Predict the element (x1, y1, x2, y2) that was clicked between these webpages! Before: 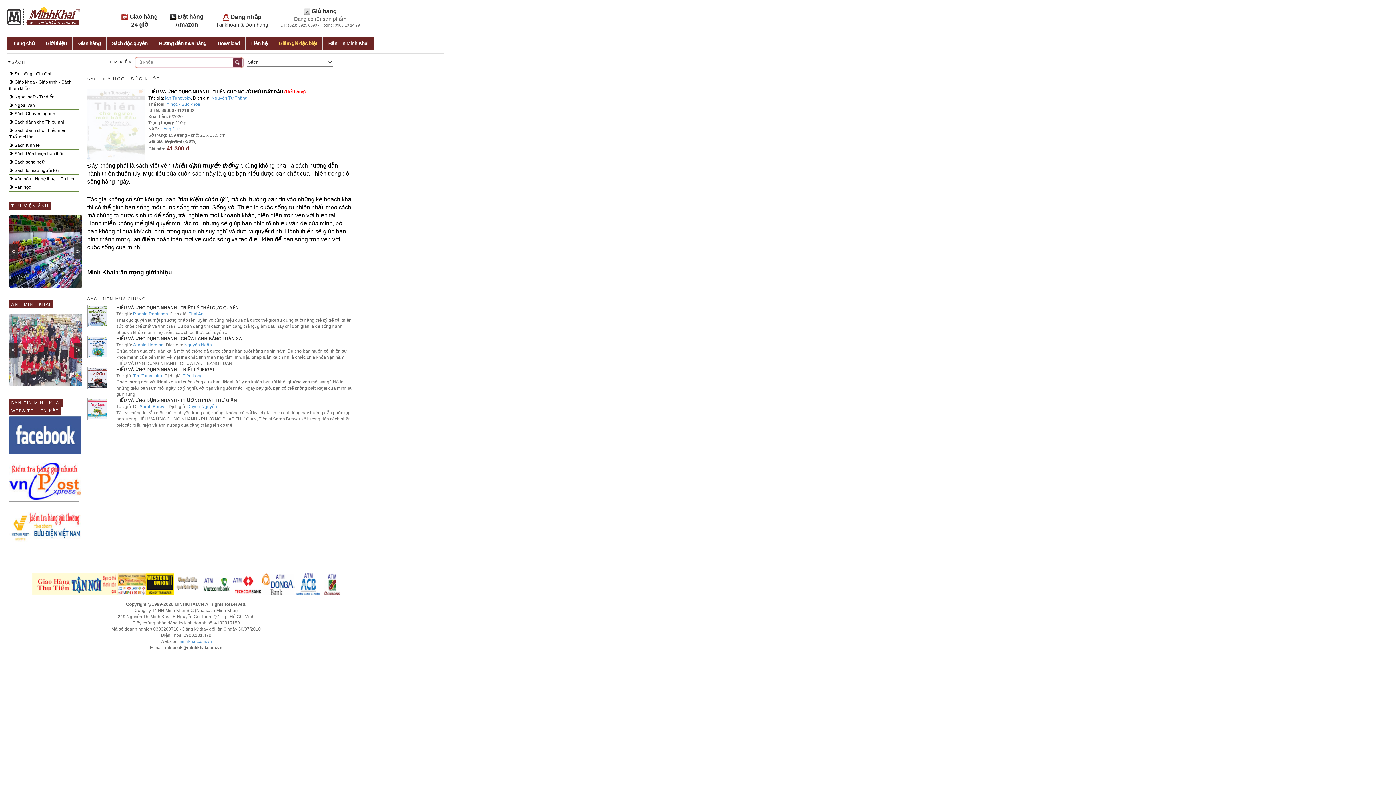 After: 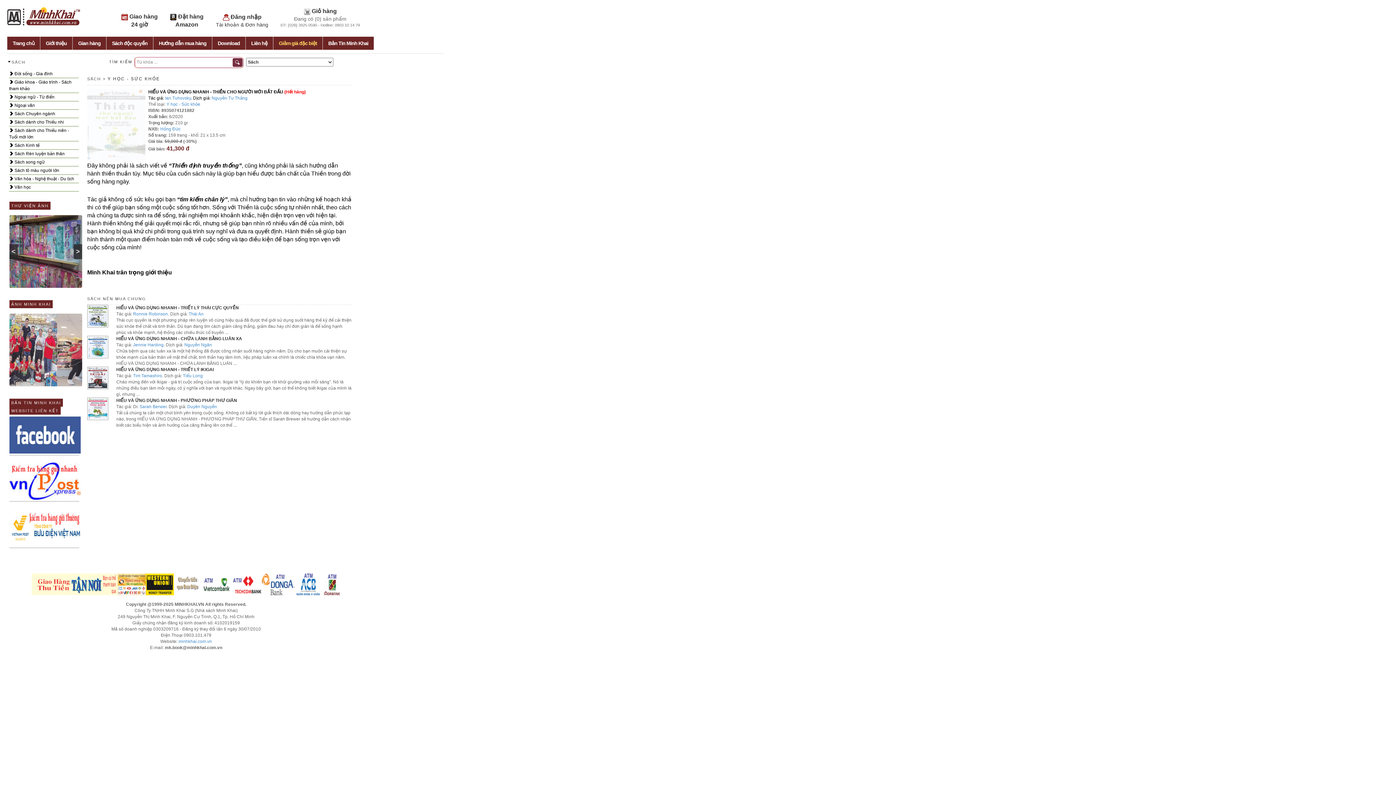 Action: bbox: (9, 347, 82, 352)